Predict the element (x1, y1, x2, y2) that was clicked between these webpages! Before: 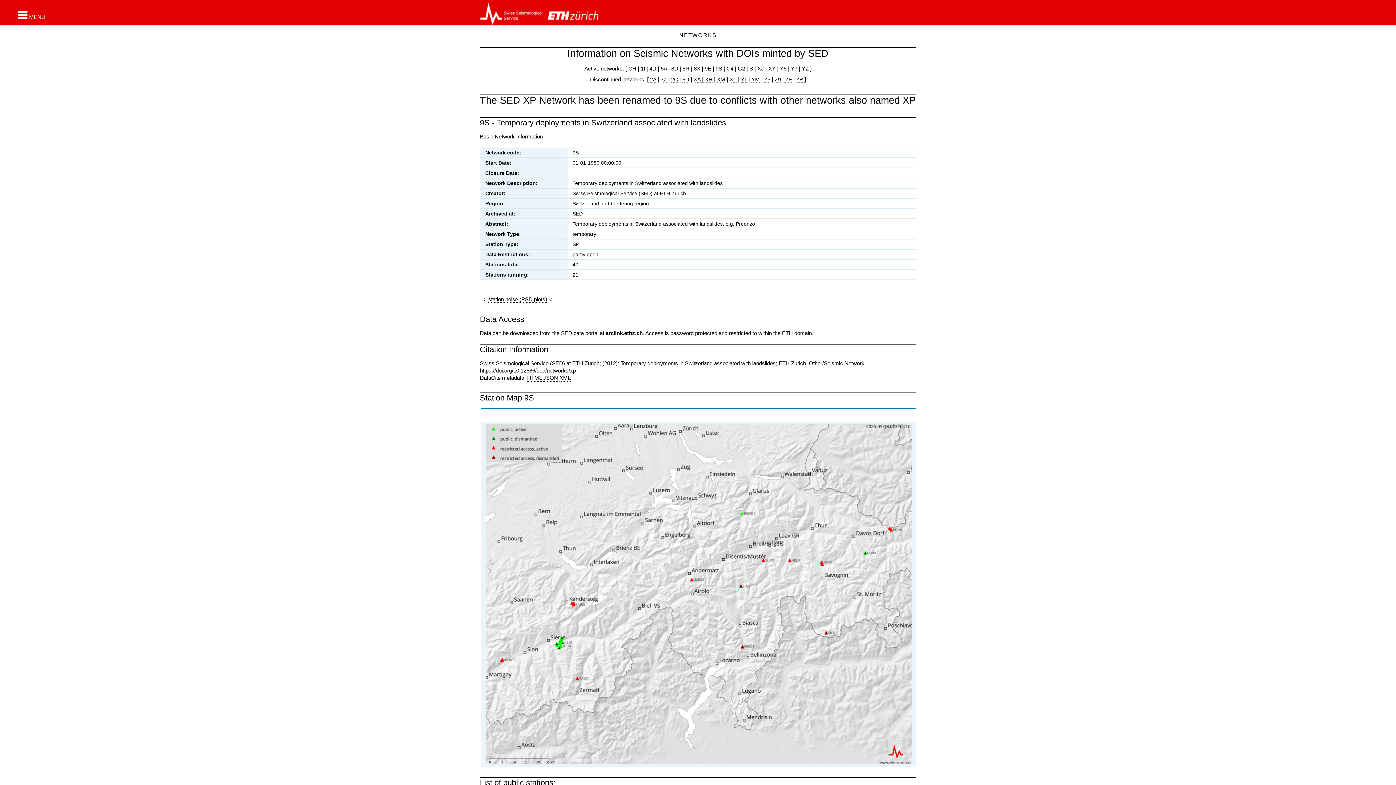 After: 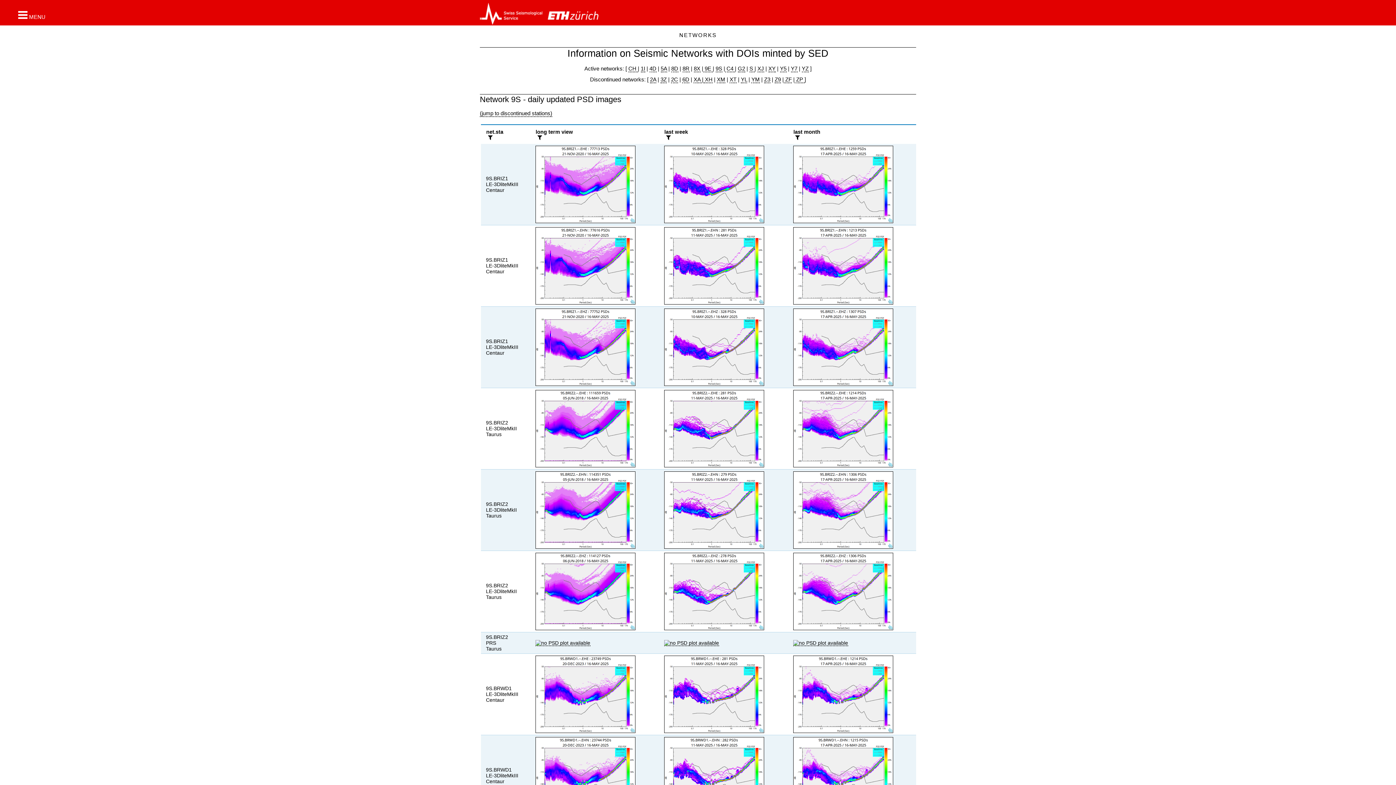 Action: bbox: (488, 296, 547, 303) label: station noise (PSD plots)